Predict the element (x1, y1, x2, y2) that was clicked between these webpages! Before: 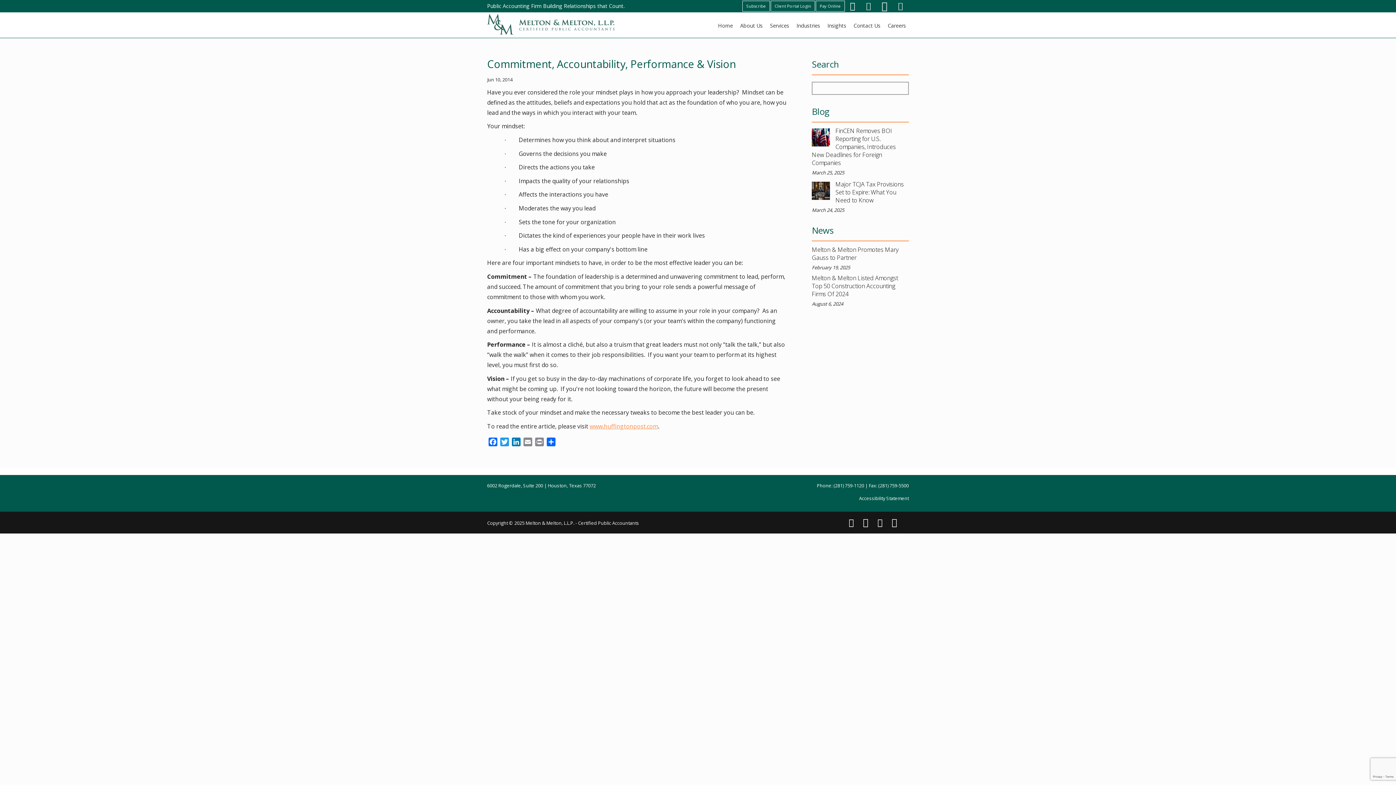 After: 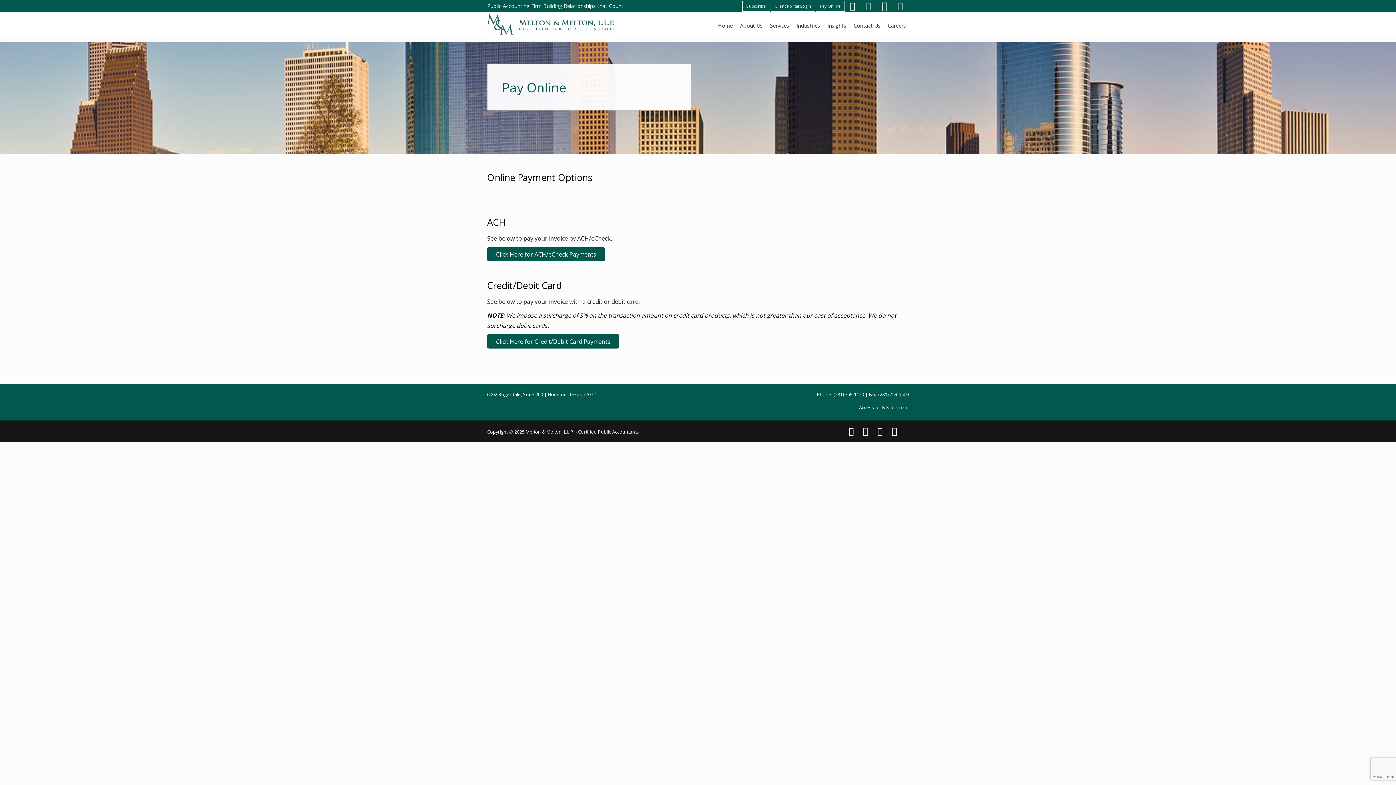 Action: label: Pay Online bbox: (816, 0, 845, 11)